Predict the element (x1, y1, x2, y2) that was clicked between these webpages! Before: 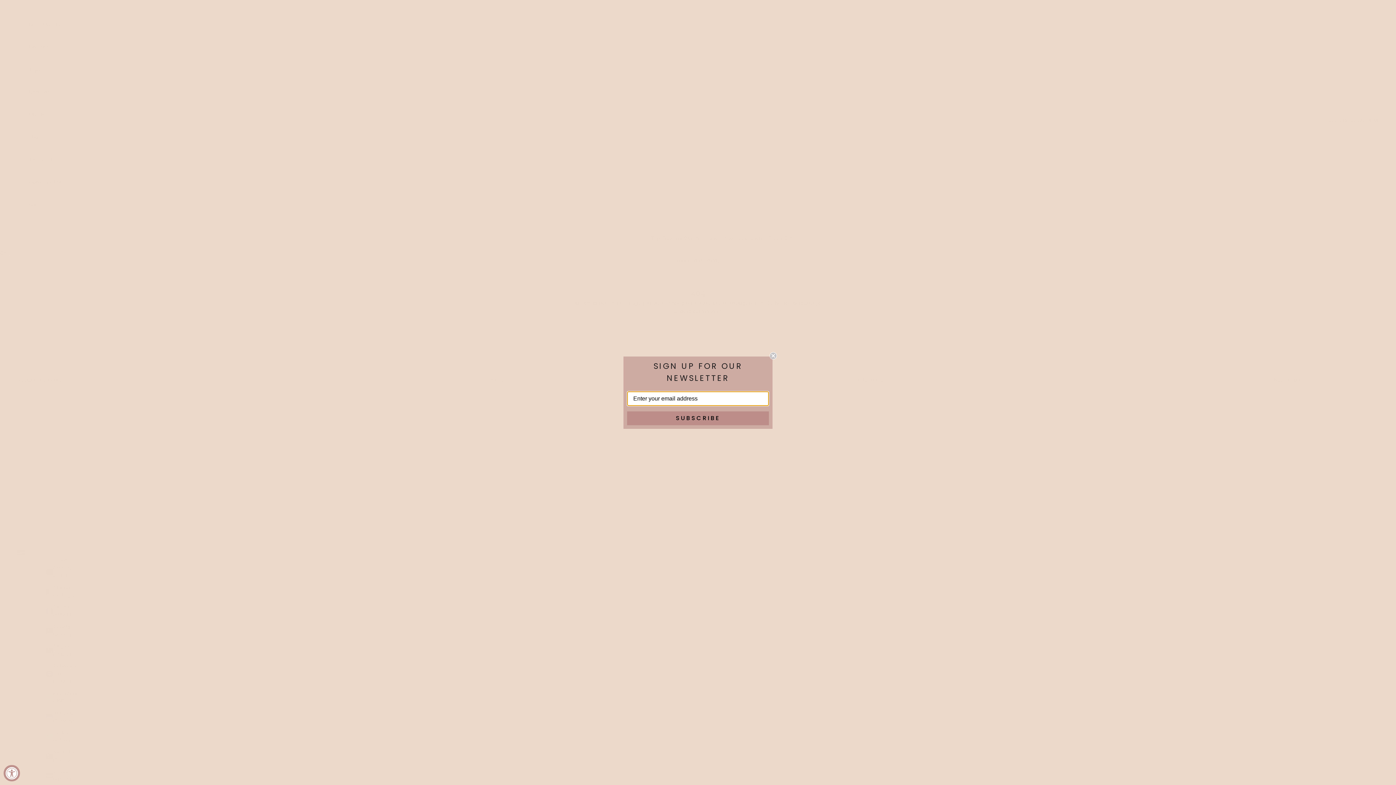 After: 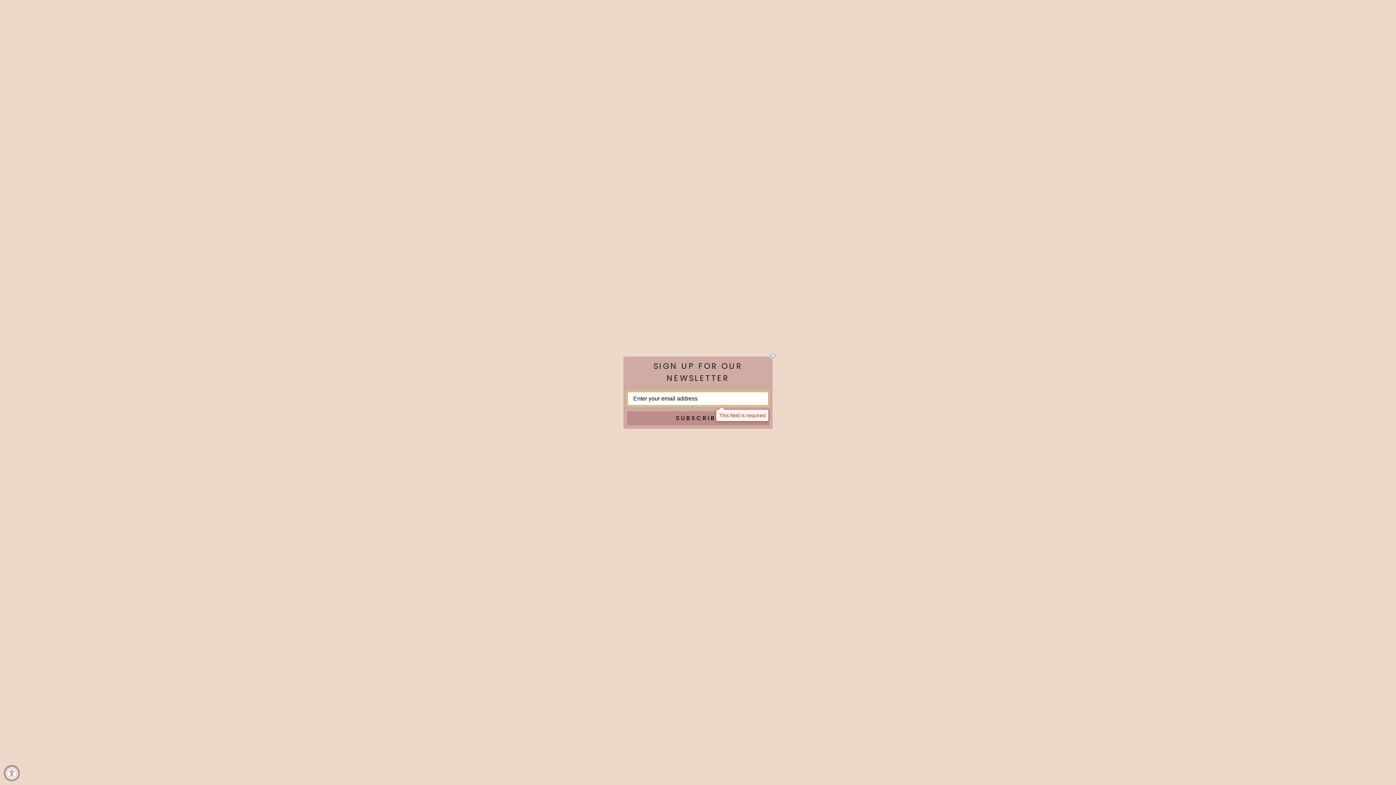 Action: bbox: (627, 411, 769, 425) label: SUBSCRIBE